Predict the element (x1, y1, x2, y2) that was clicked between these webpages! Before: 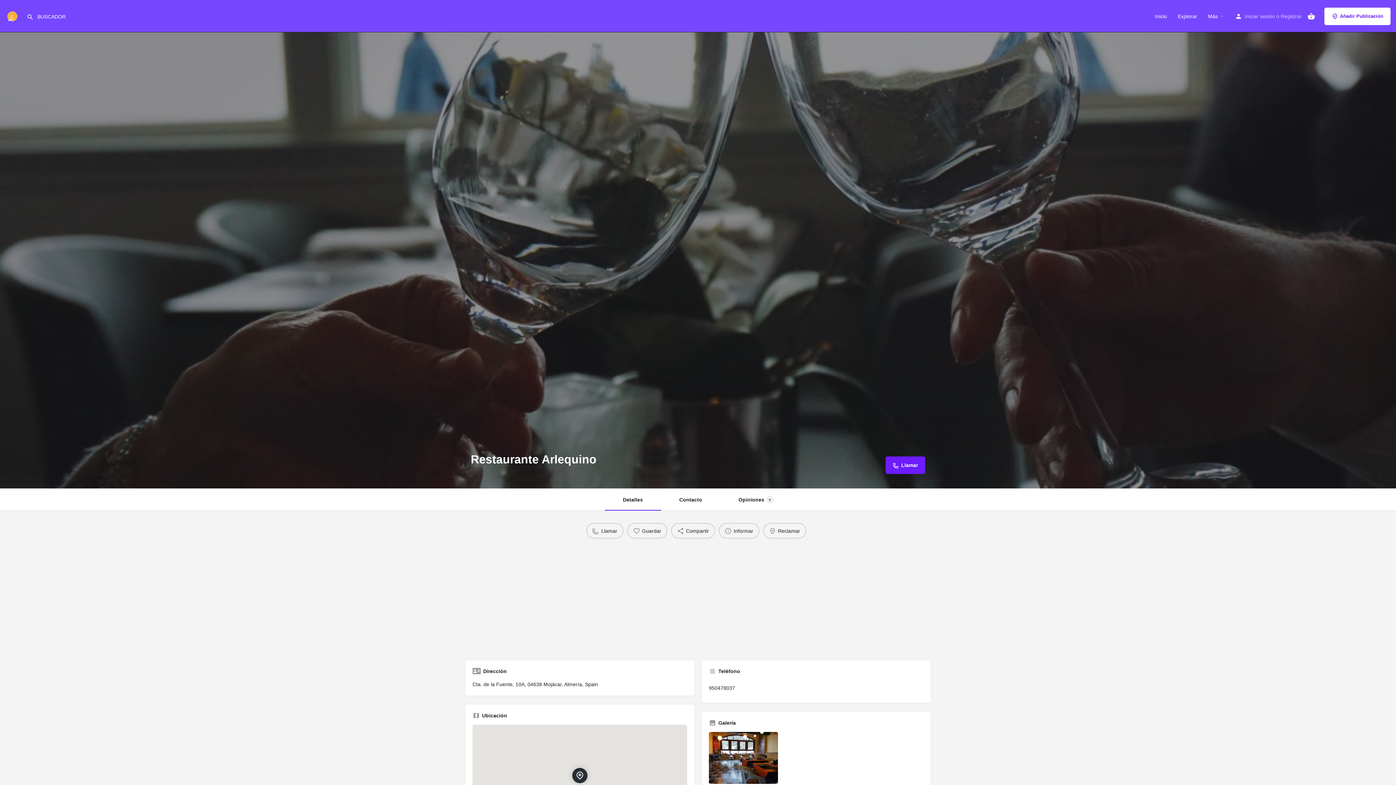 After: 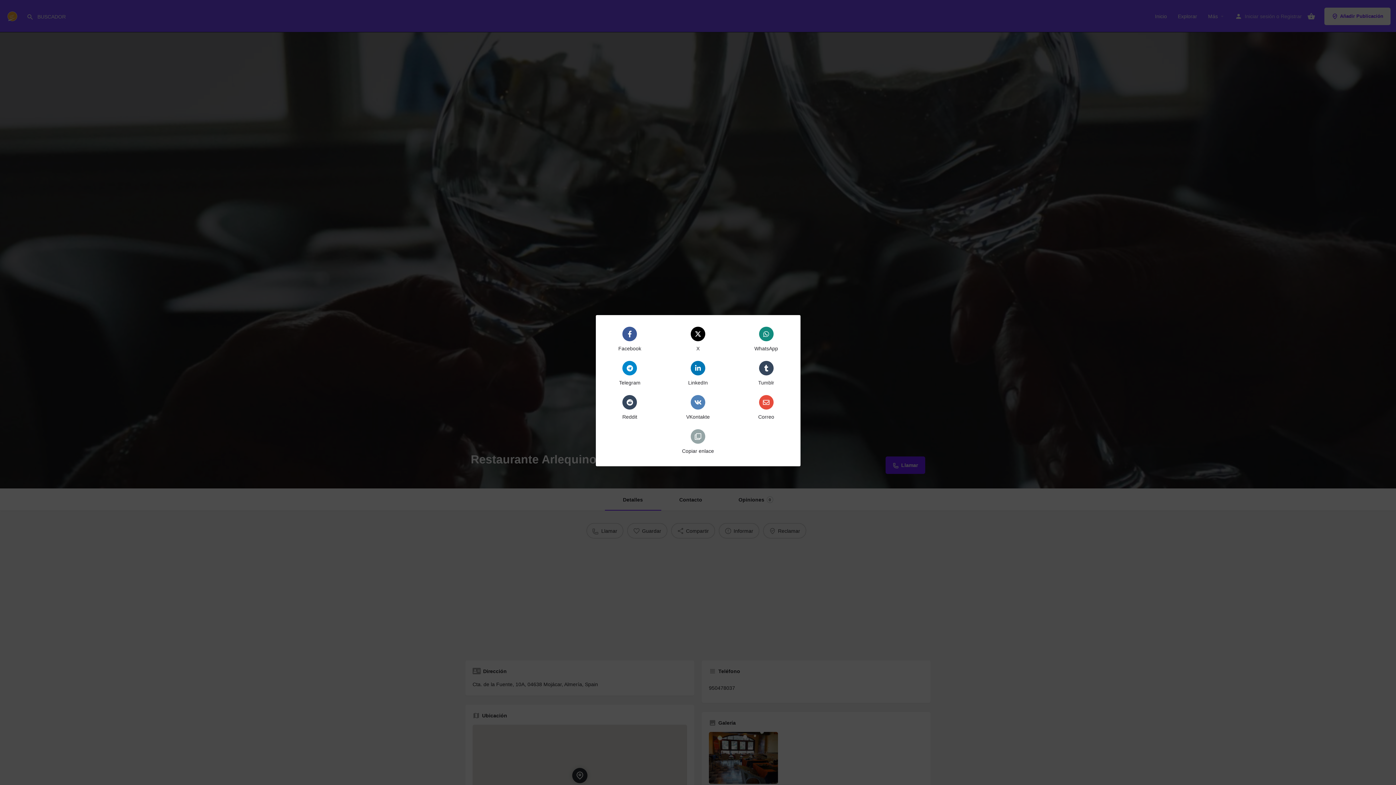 Action: bbox: (671, 523, 715, 538) label: Compartir